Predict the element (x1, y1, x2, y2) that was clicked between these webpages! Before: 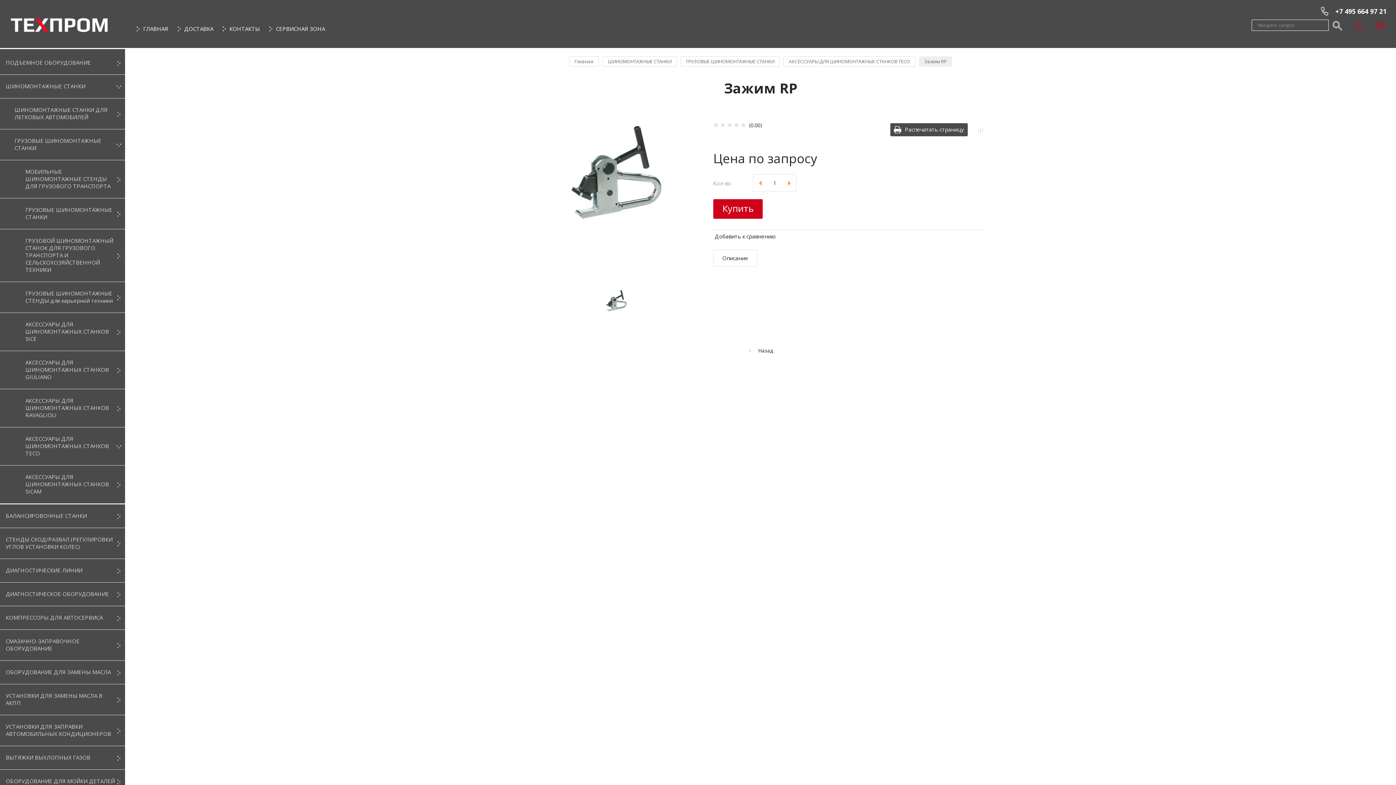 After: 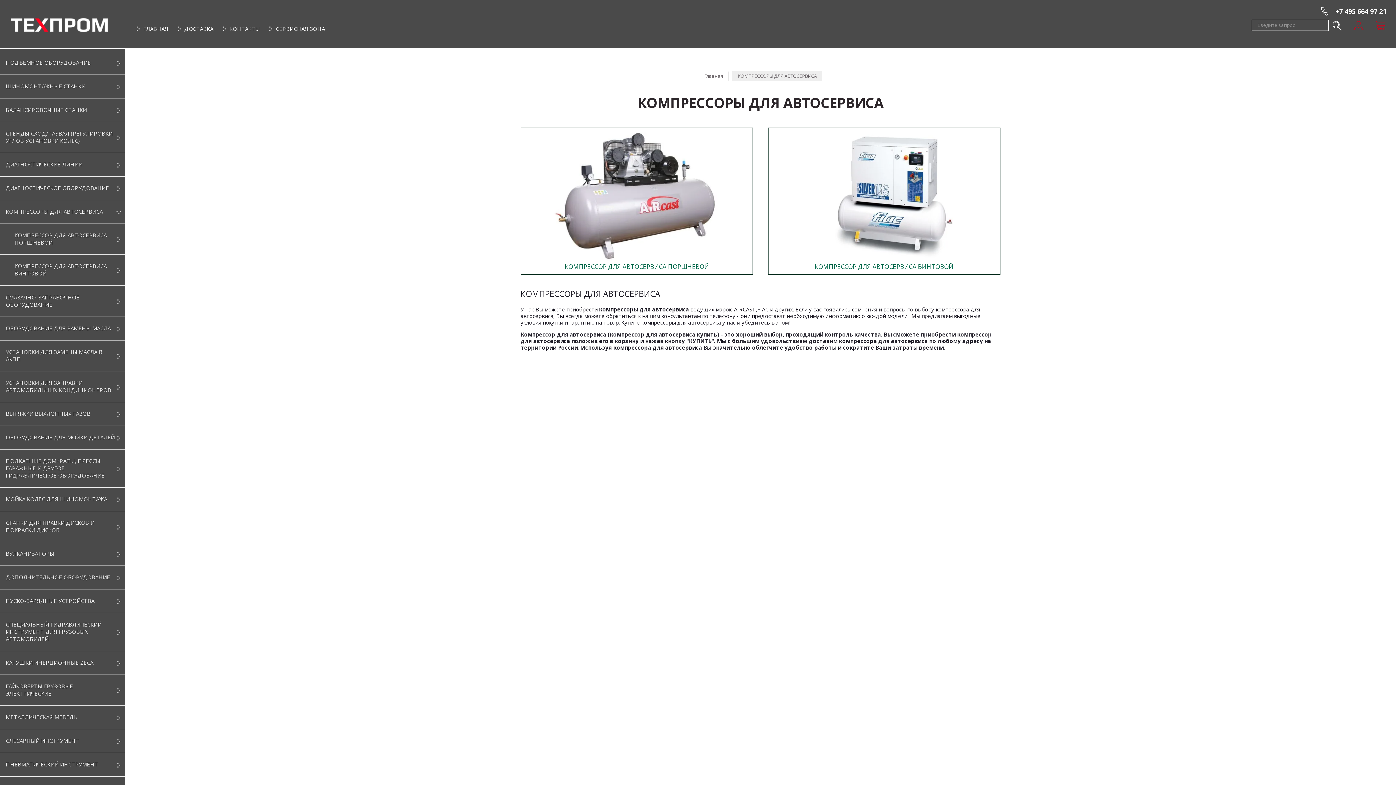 Action: label: КОМПРЕССОРЫ ДЛЯ АВТОСЕРВИСА bbox: (0, 606, 125, 629)